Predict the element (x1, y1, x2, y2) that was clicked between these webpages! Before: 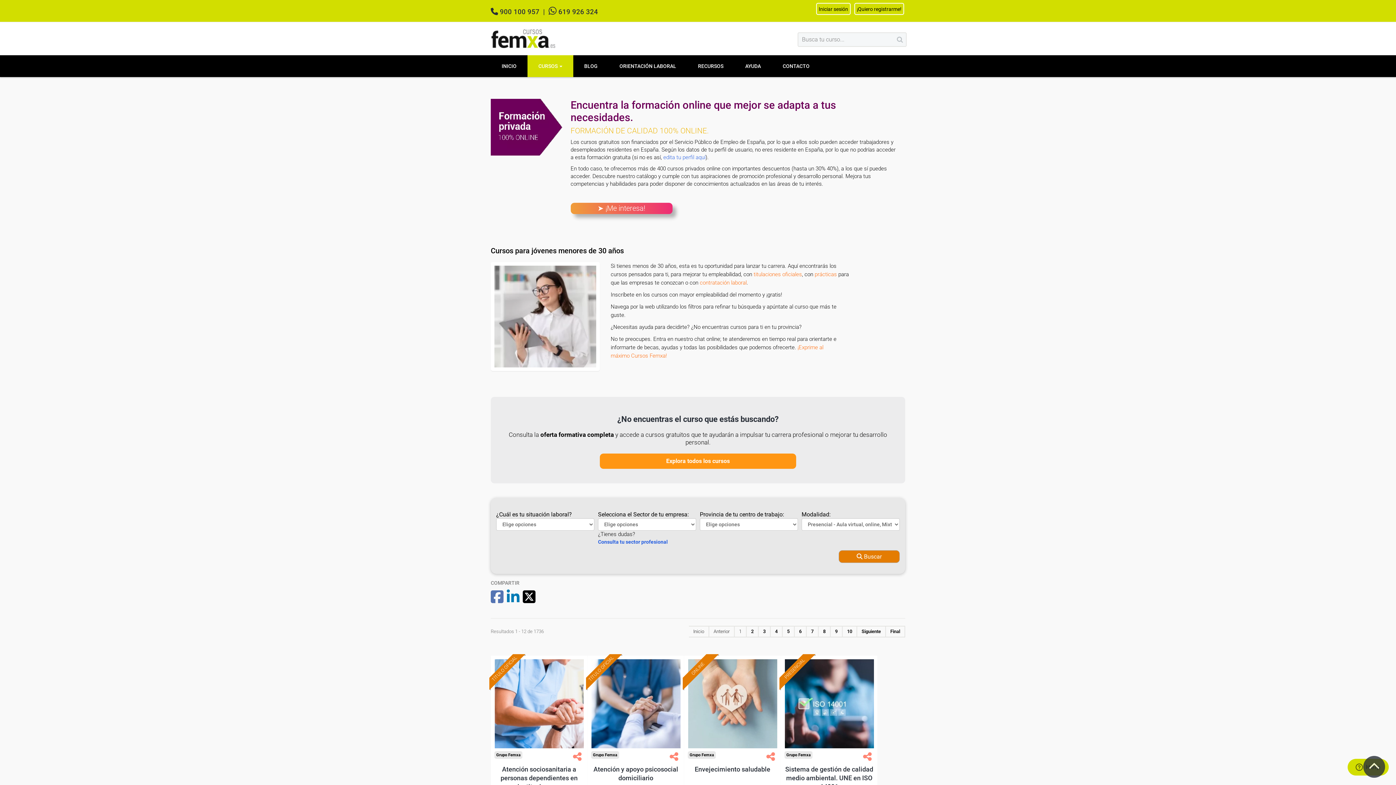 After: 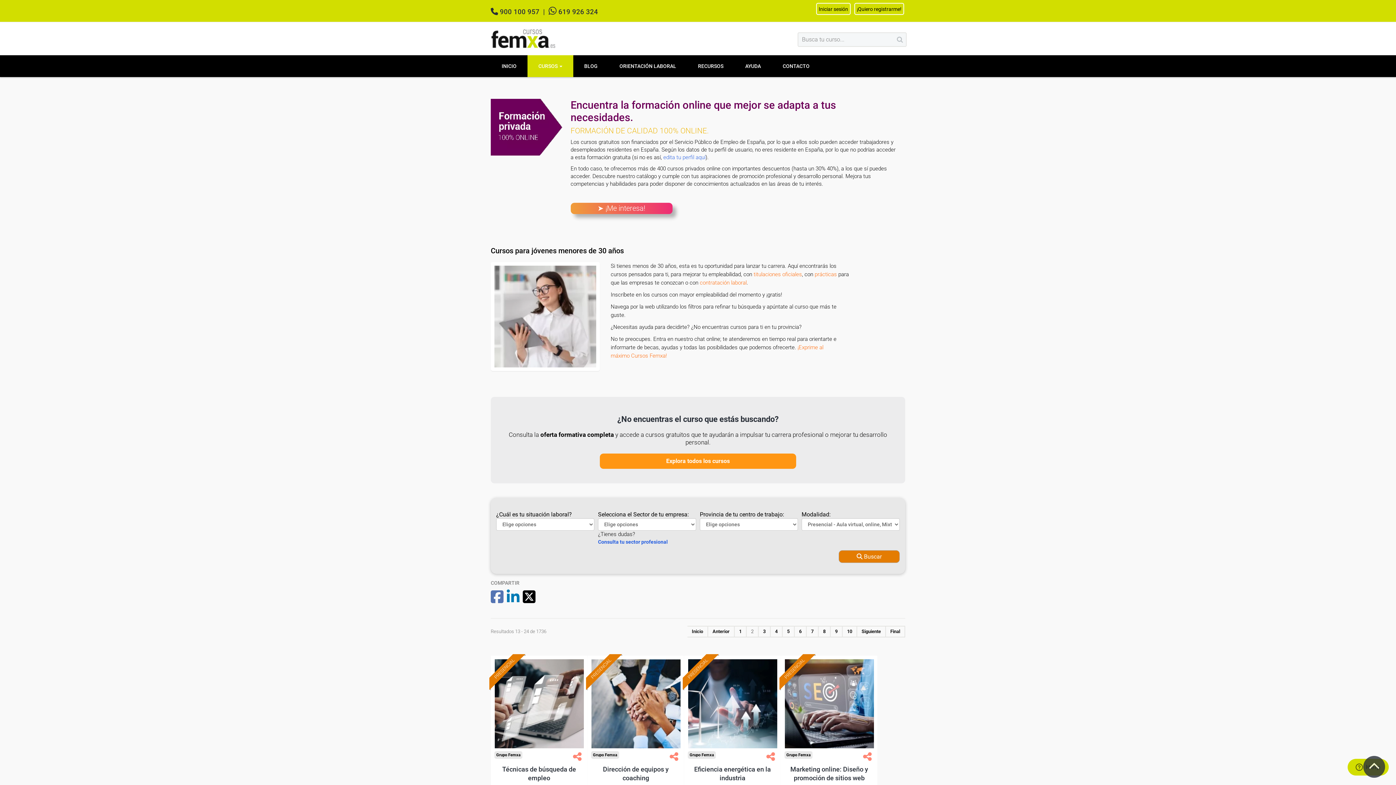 Action: bbox: (746, 626, 758, 637) label: 2